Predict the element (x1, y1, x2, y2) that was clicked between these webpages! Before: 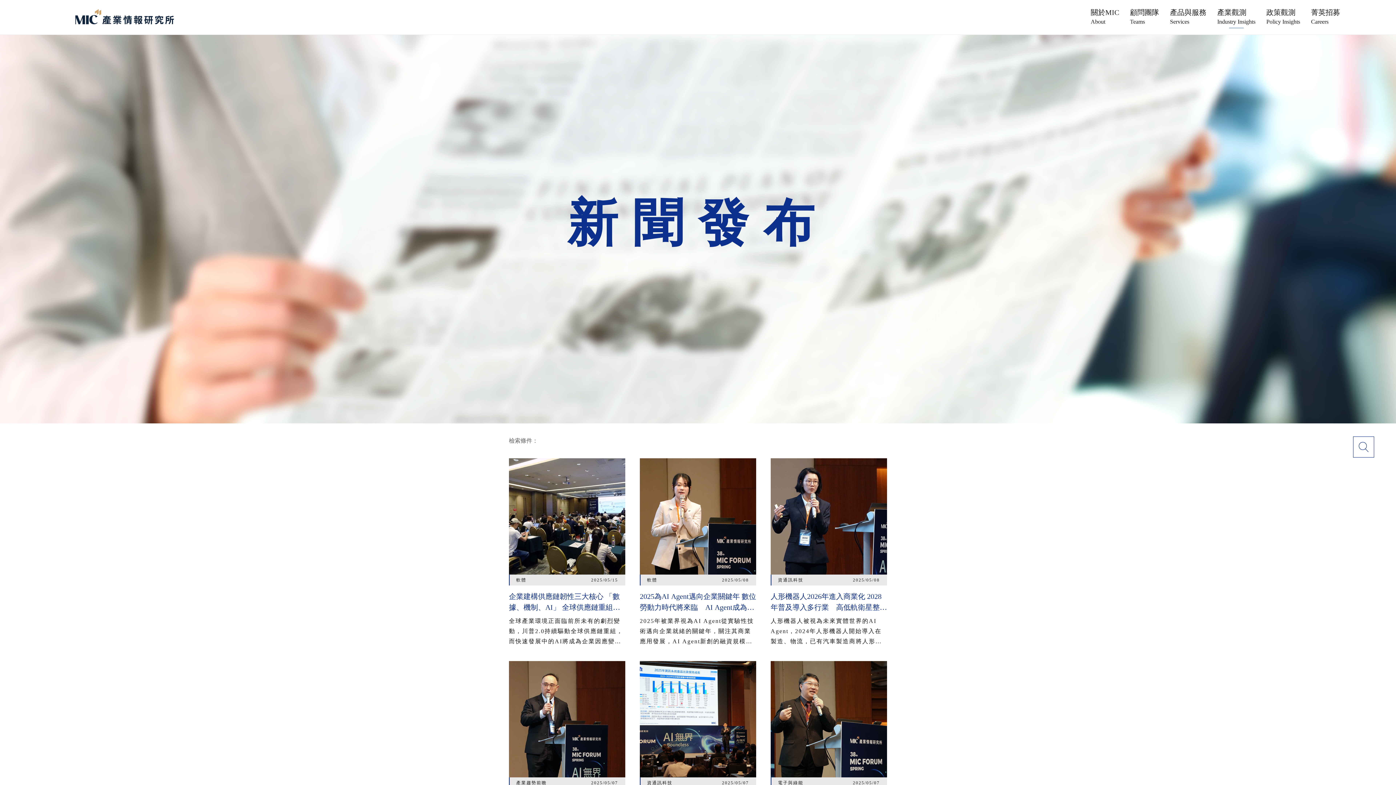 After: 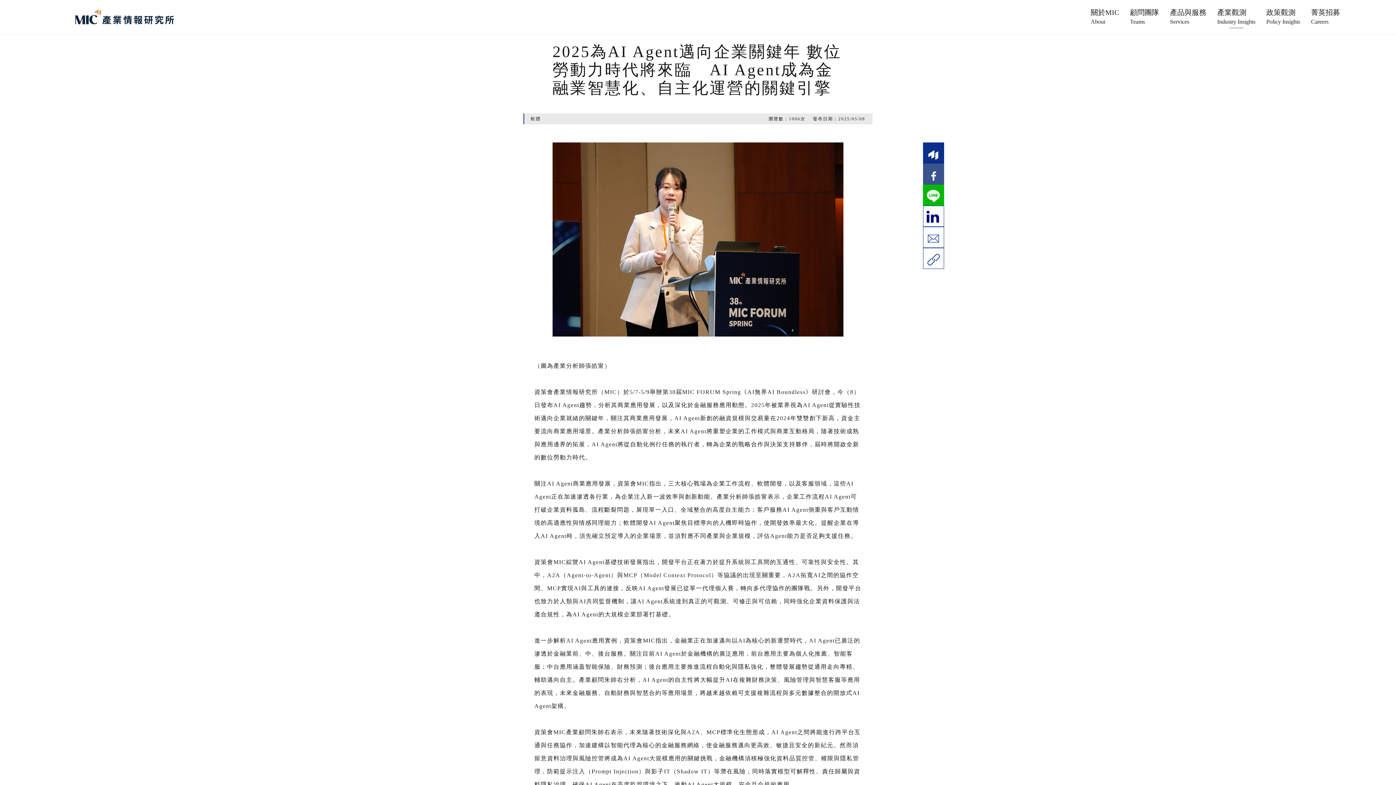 Action: label: 軟體
2025/05/08
2025為AI Agent邁向企業關鍵年 數位勞動力時代將來臨　AI Agent成為金融業智慧化、自主化運營的關鍵引擎
2025年被業界視為AI Agent從實驗性技術邁向企業就緒的關鍵年，關注其商業應用發展，AI Agent新創的融資規模與交易量在2024年雙雙創下新高，資金主要流向商業應用場景。產業分析師張皓甯分析，未來AI Agent將重塑企業的工作模式與商業互動格局，隨著技術成熟與應用邊界的拓展，AI Agent將從自動化例行任務的執行者，轉為企業的戰略合作與決策支持夥伴，屆時將開啟全新的數位勞動力時代。 bbox: (632, 451, 763, 654)